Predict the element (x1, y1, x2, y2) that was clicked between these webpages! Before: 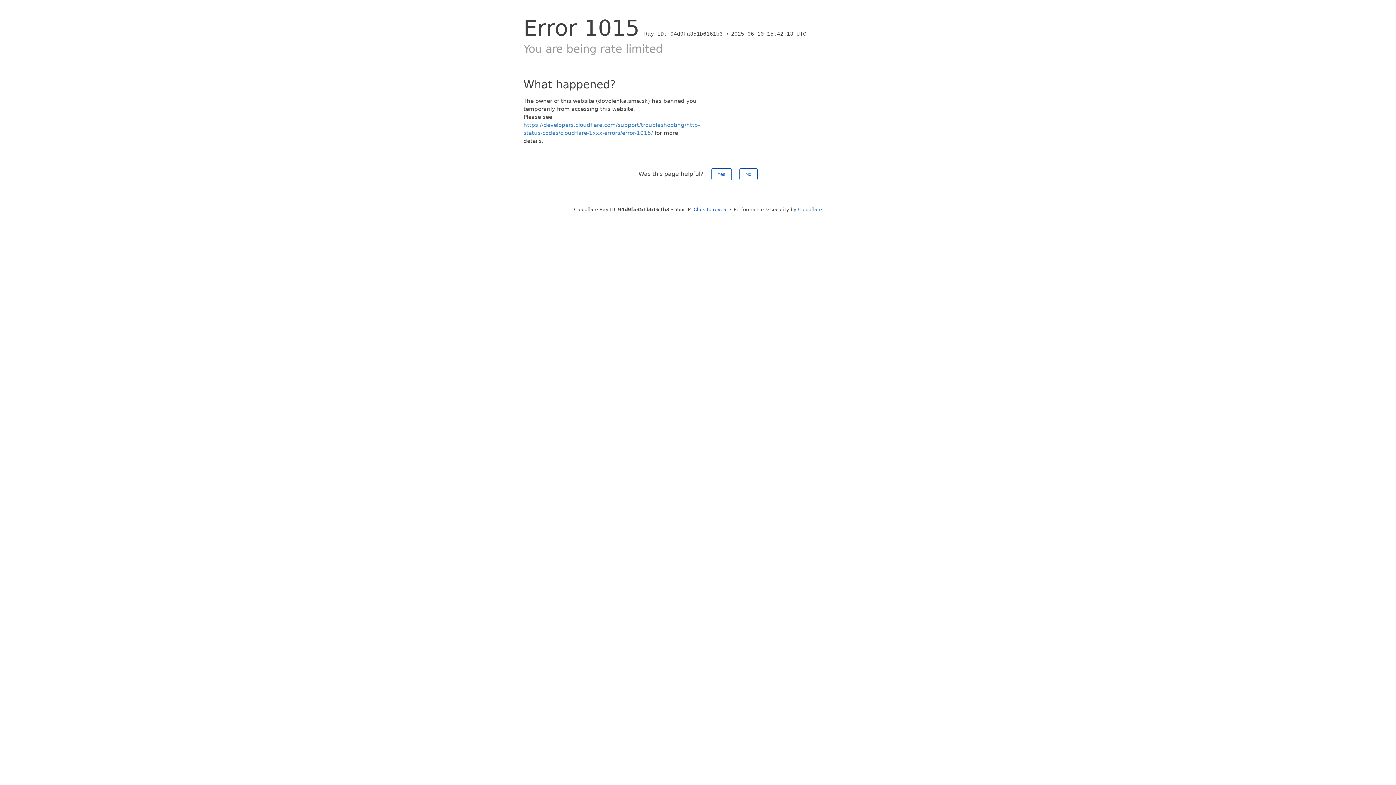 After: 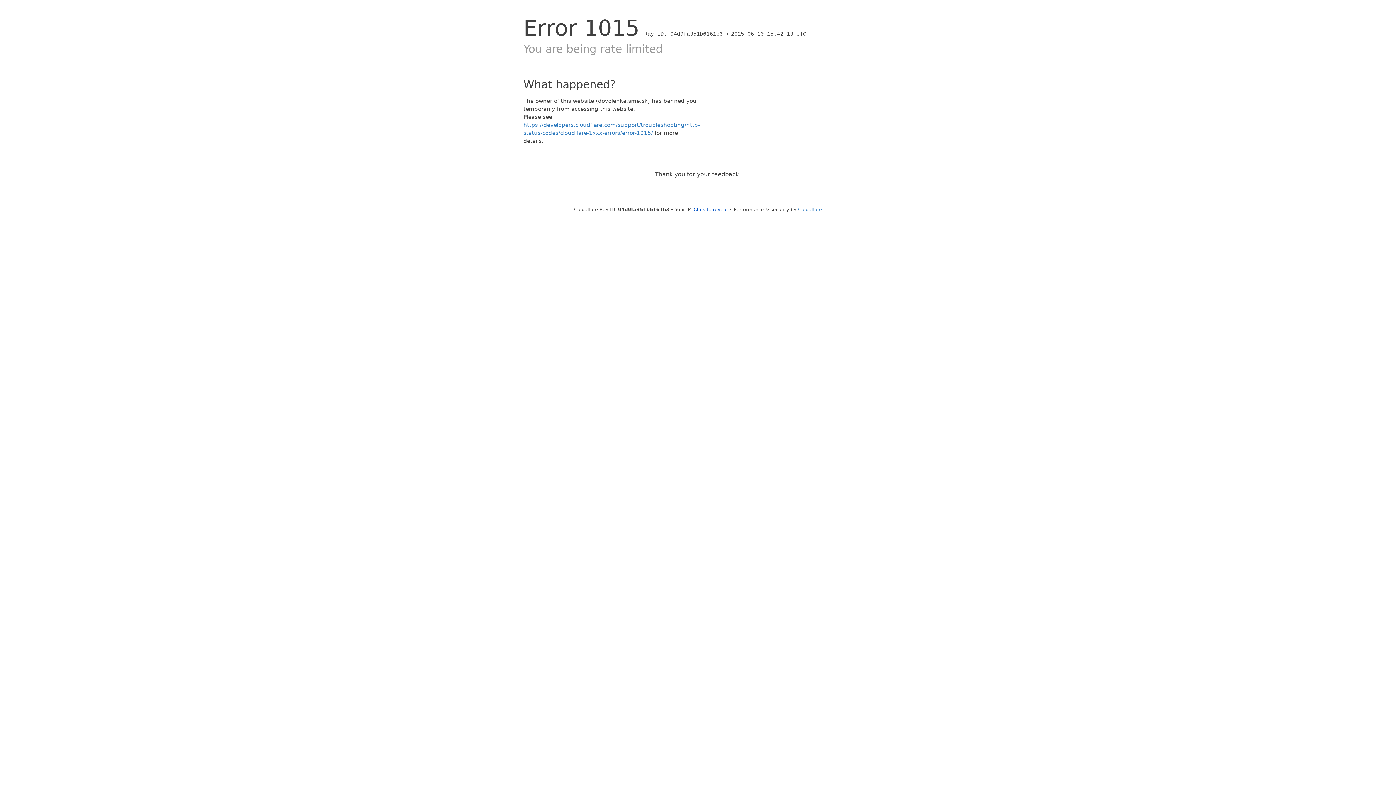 Action: label: Yes bbox: (711, 168, 731, 180)